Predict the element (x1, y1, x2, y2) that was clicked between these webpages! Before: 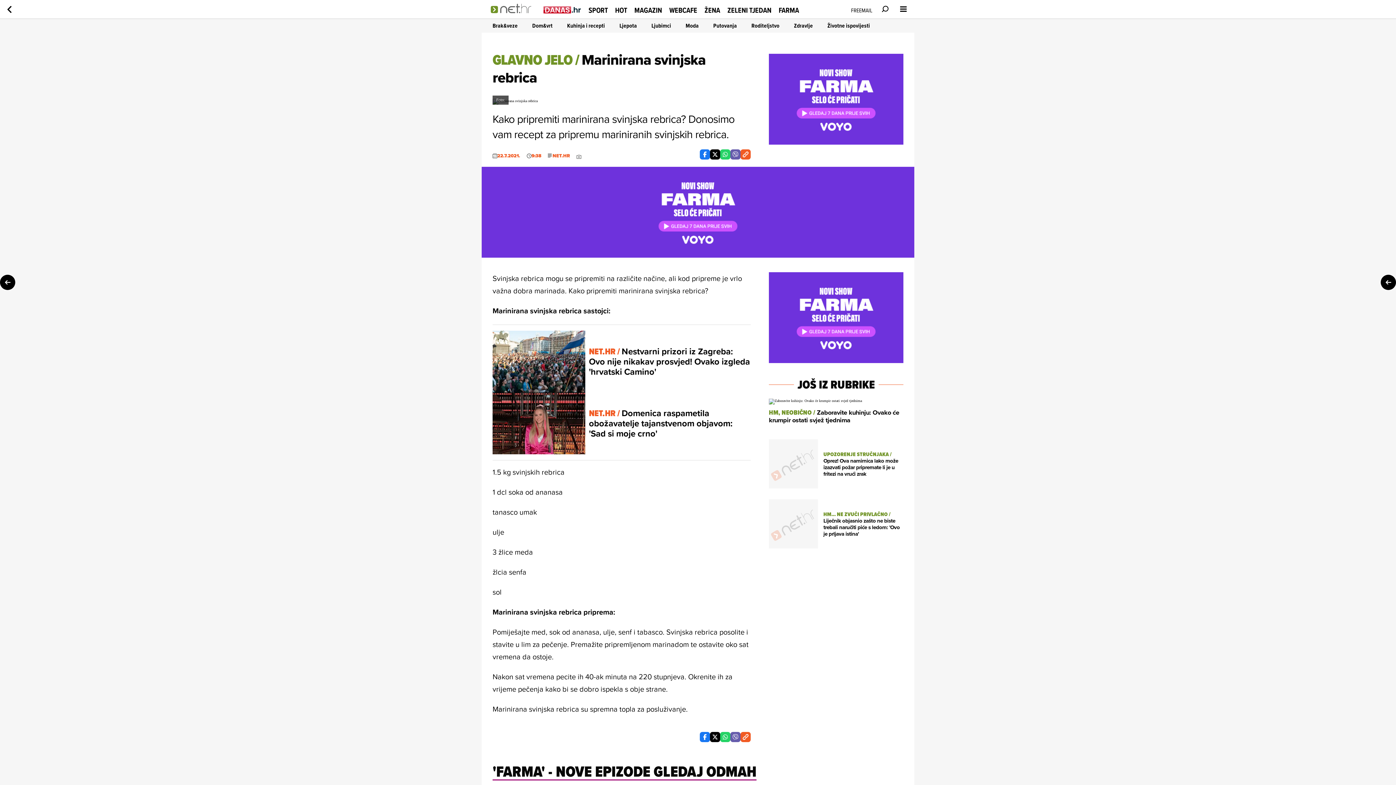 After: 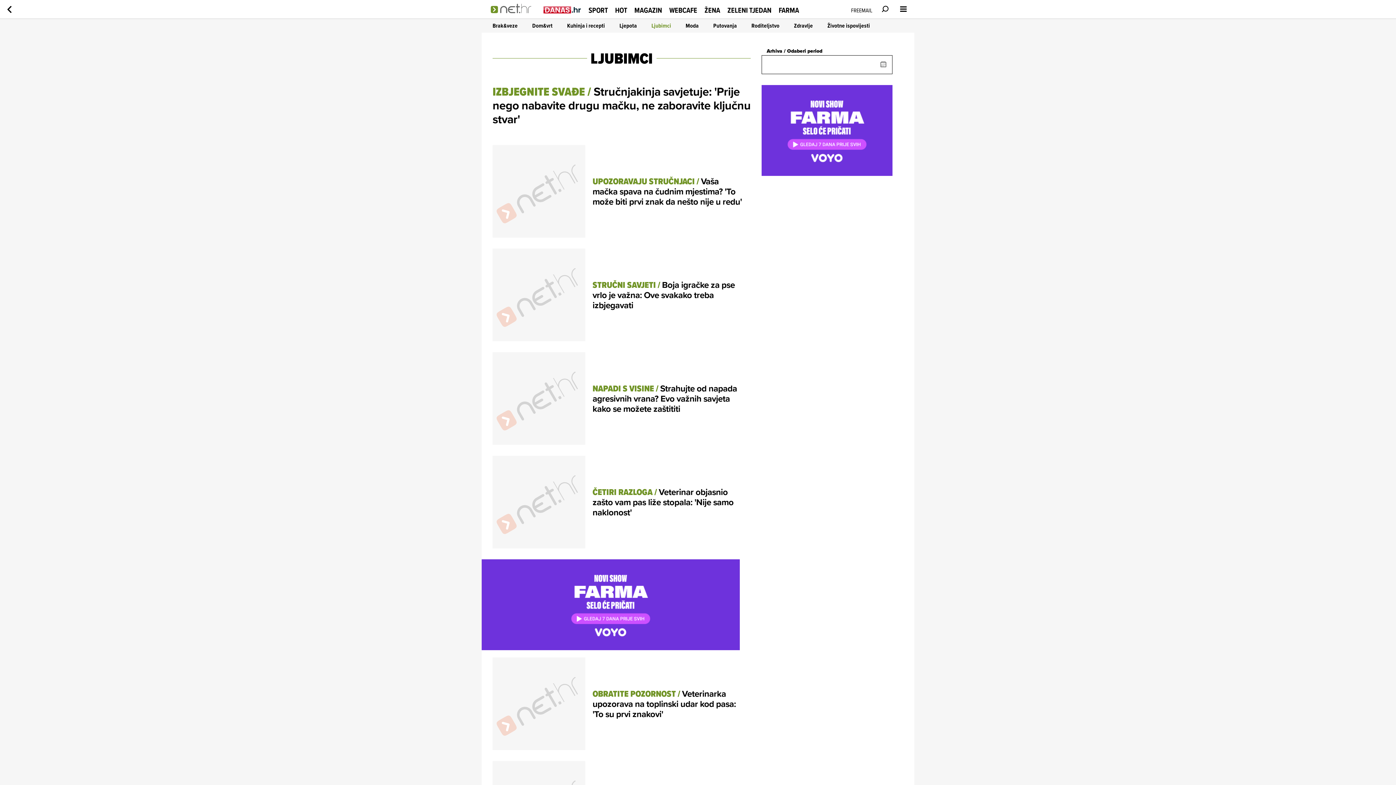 Action: bbox: (651, 21, 671, 29) label: Ljubimci